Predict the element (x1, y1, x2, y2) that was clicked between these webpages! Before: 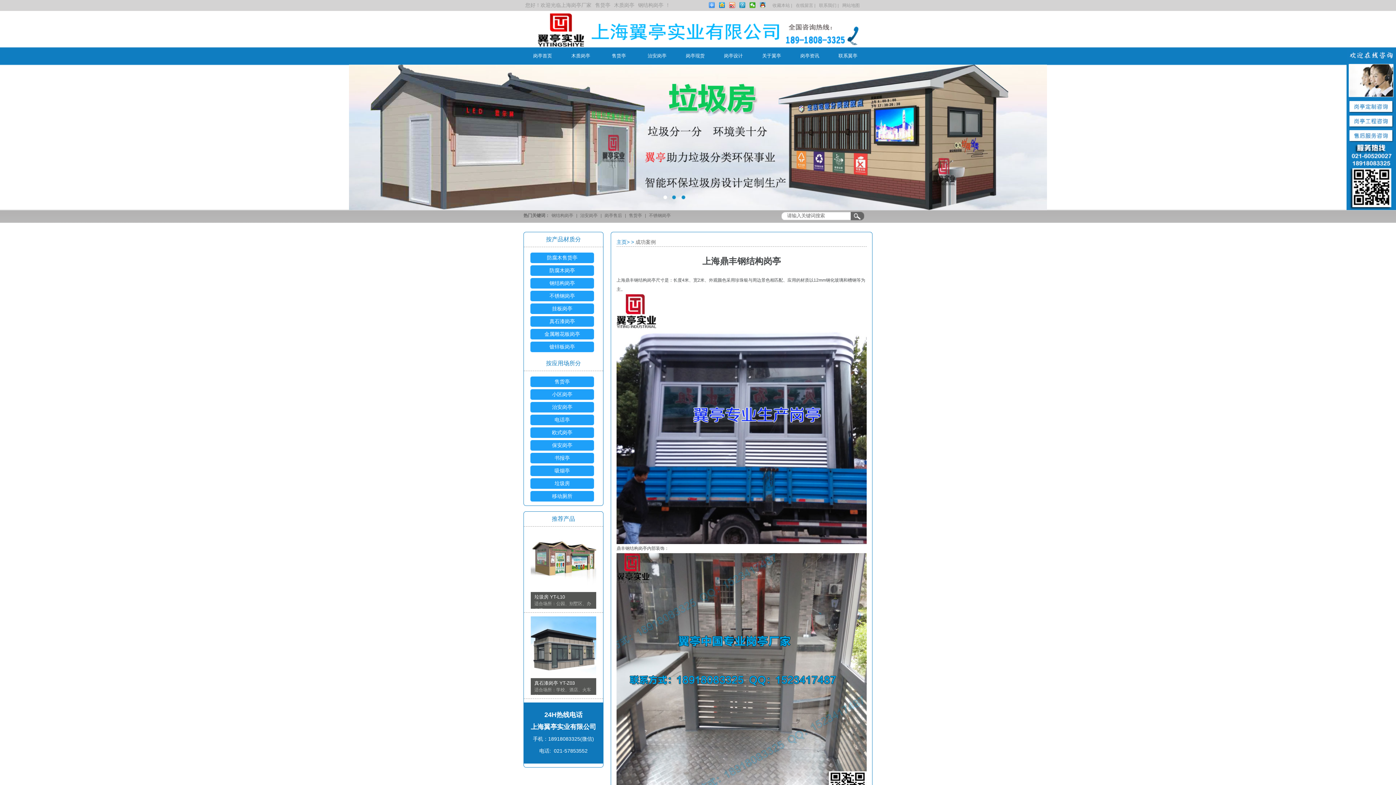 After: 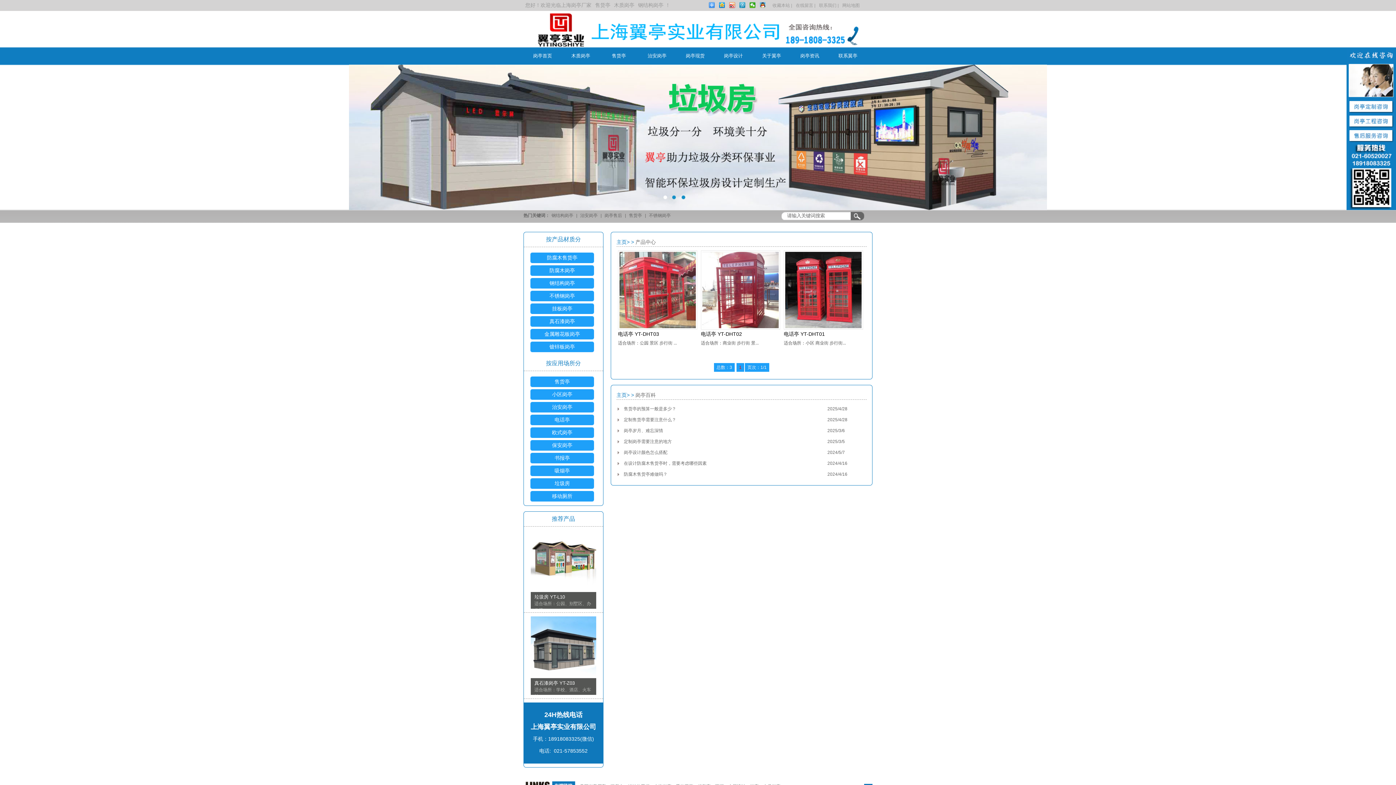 Action: bbox: (530, 414, 594, 425) label: 电话亭